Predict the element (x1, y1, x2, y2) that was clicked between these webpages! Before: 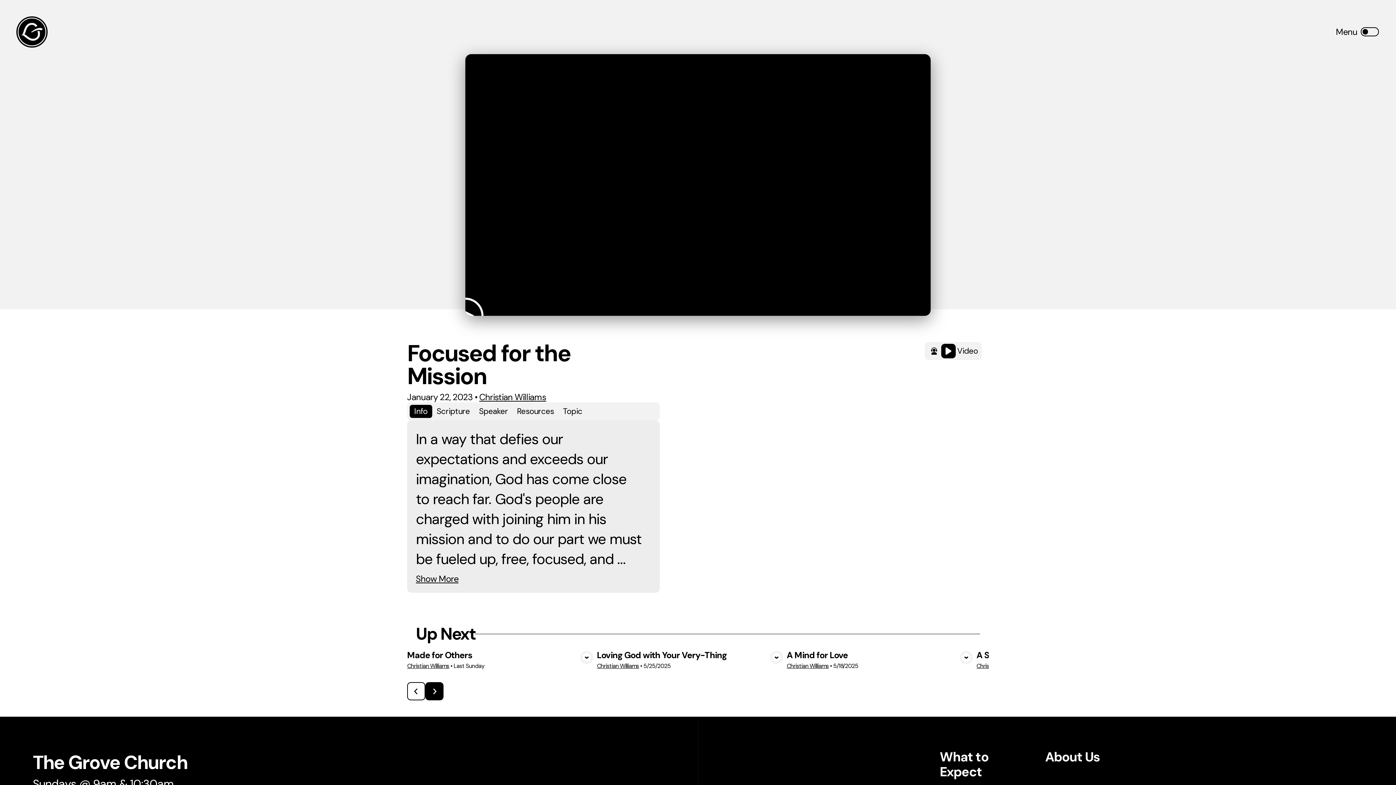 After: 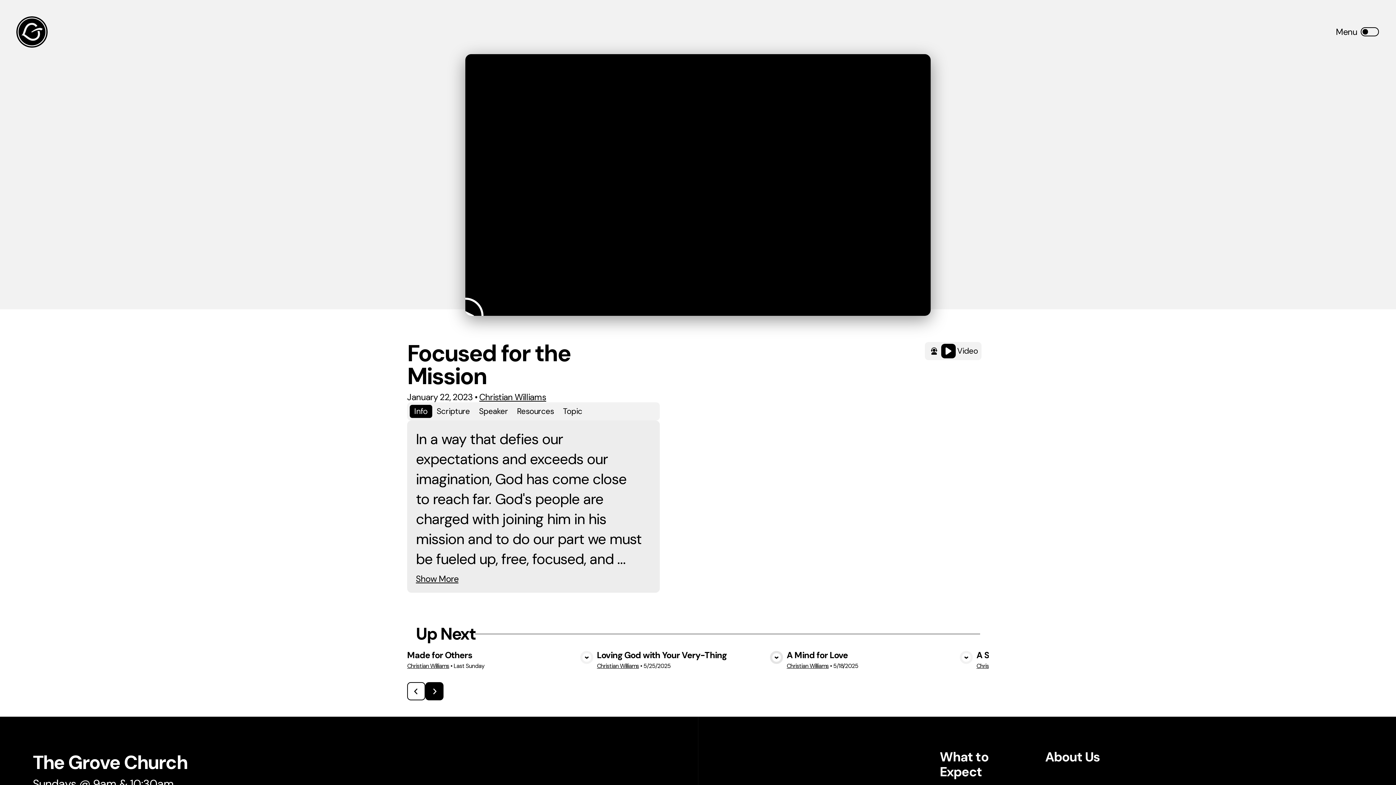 Action: bbox: (770, 651, 783, 664)